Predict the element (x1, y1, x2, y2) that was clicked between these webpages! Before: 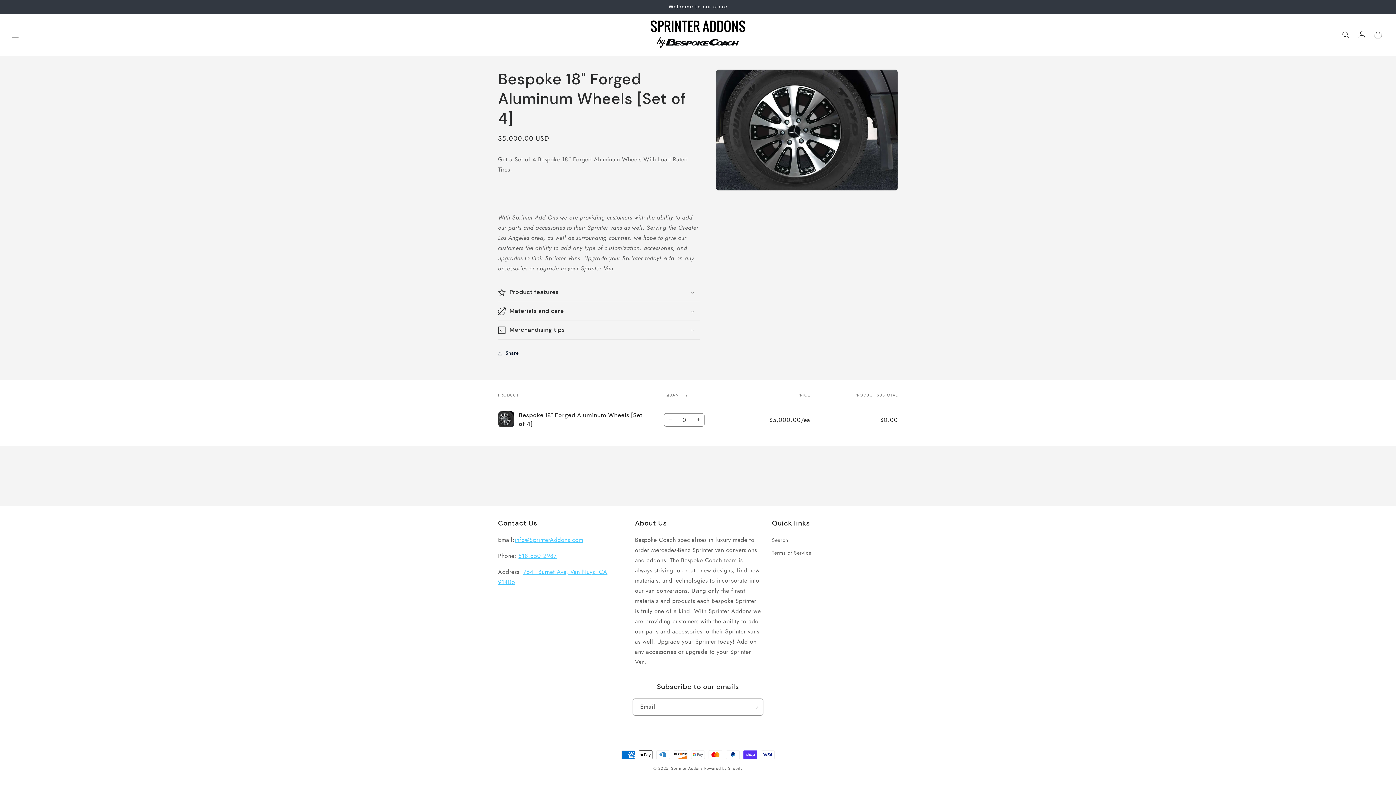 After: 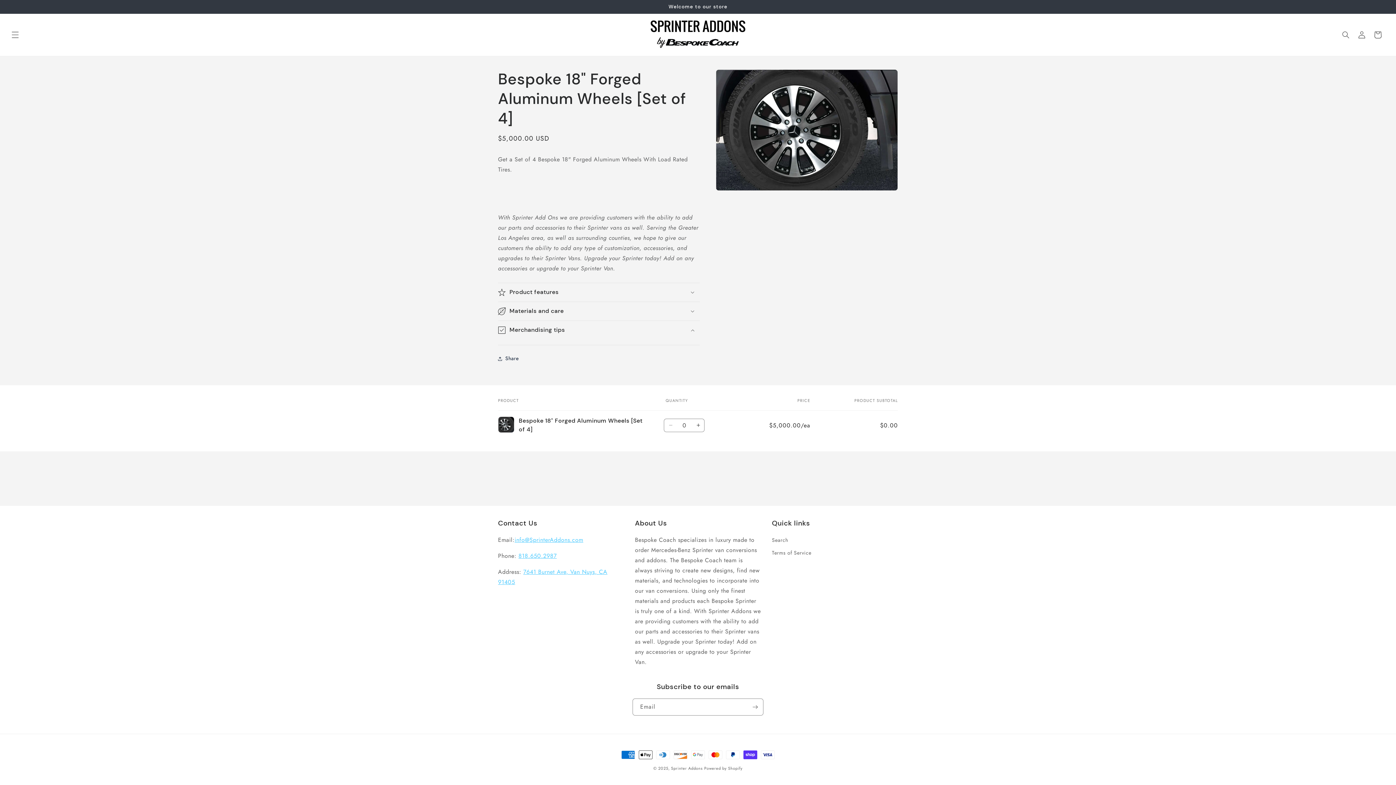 Action: bbox: (498, 320, 700, 339) label: Merchandising tips